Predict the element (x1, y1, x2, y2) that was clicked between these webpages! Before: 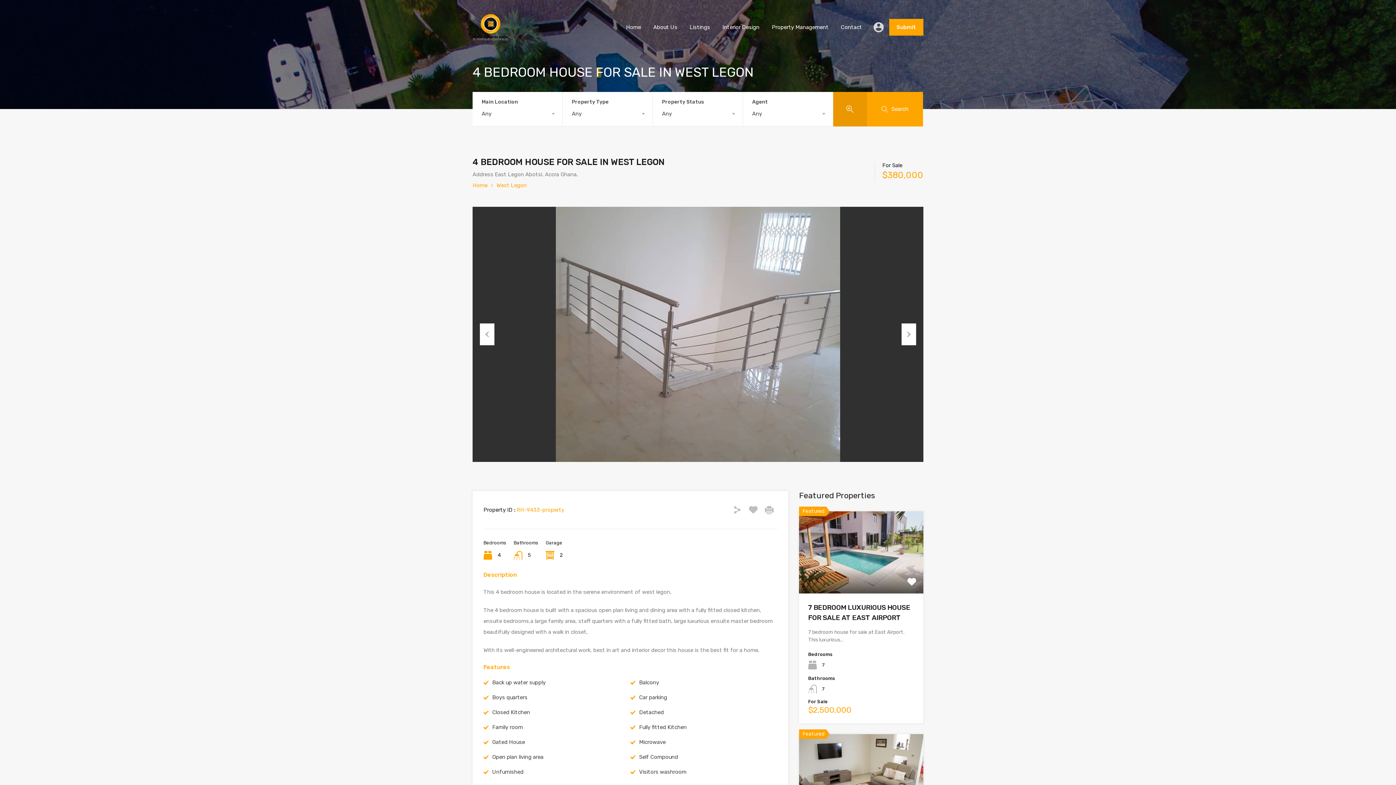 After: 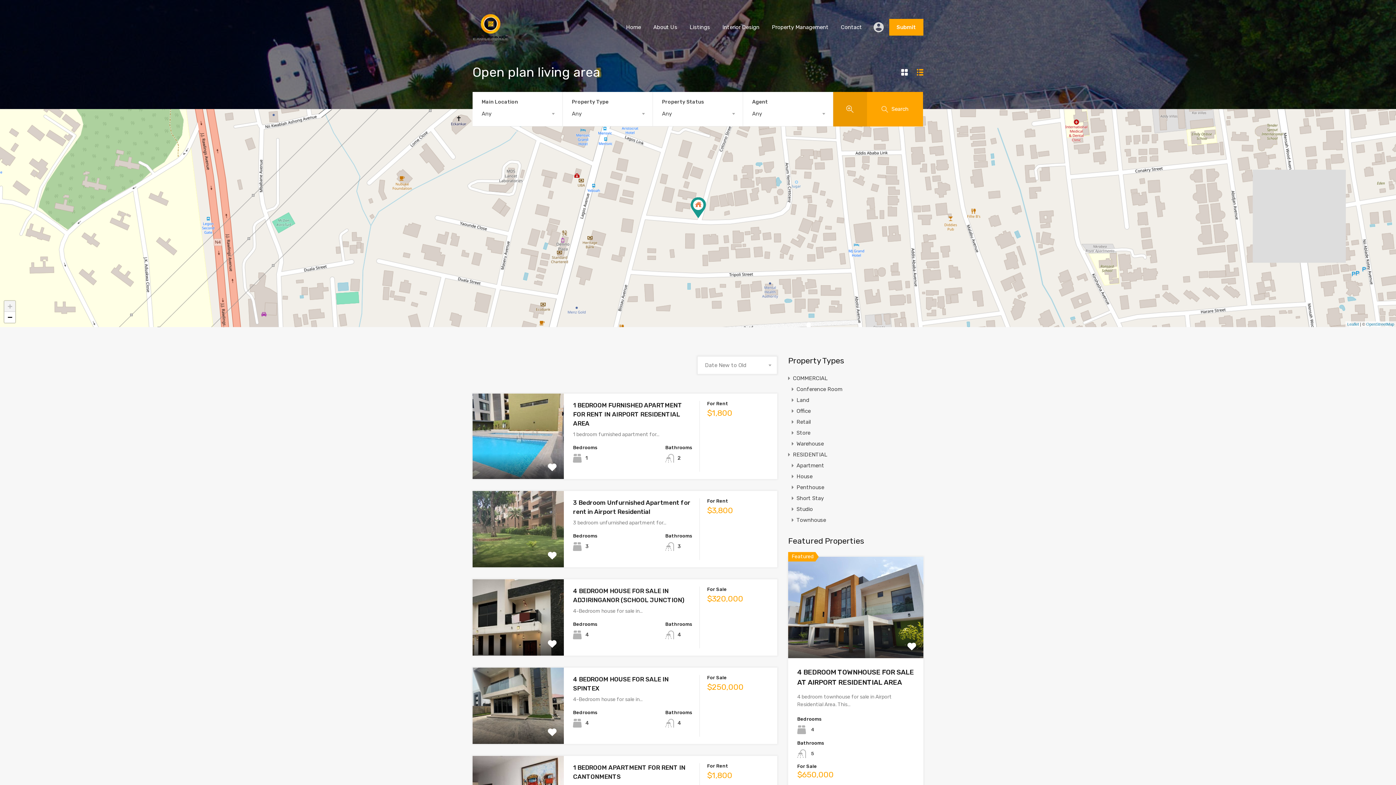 Action: bbox: (492, 753, 543, 761) label: Open plan living area